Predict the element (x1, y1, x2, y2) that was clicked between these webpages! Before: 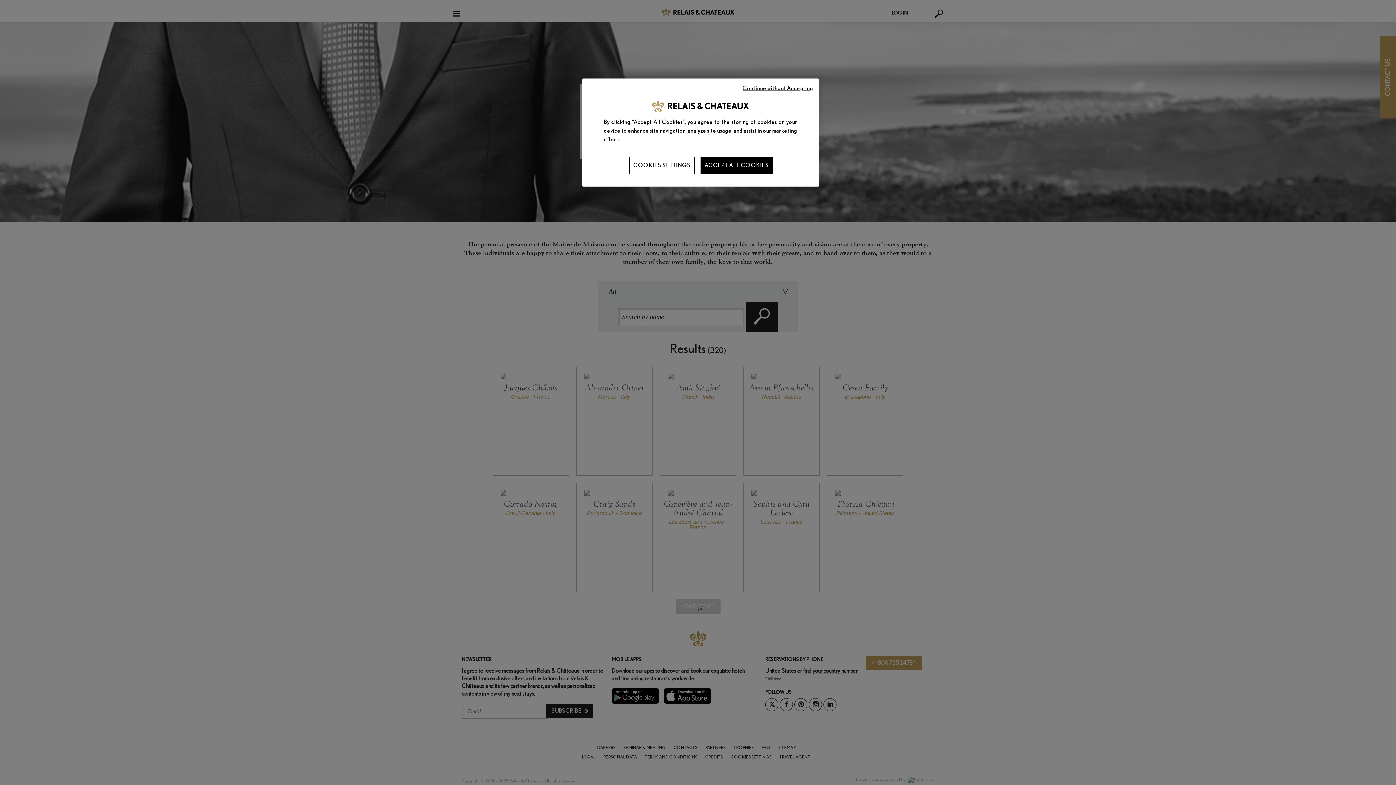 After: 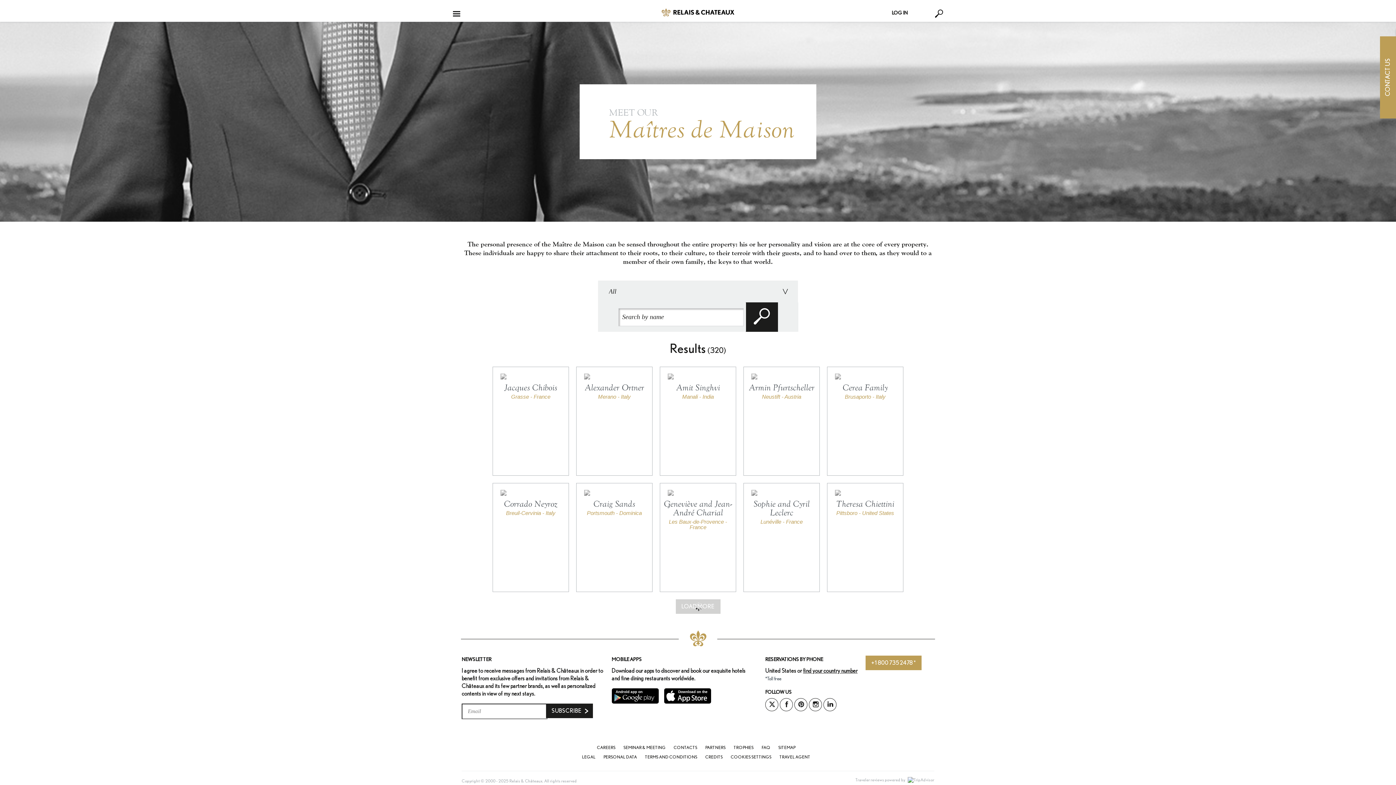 Action: label: Continue without Accepting bbox: (742, 84, 813, 92)